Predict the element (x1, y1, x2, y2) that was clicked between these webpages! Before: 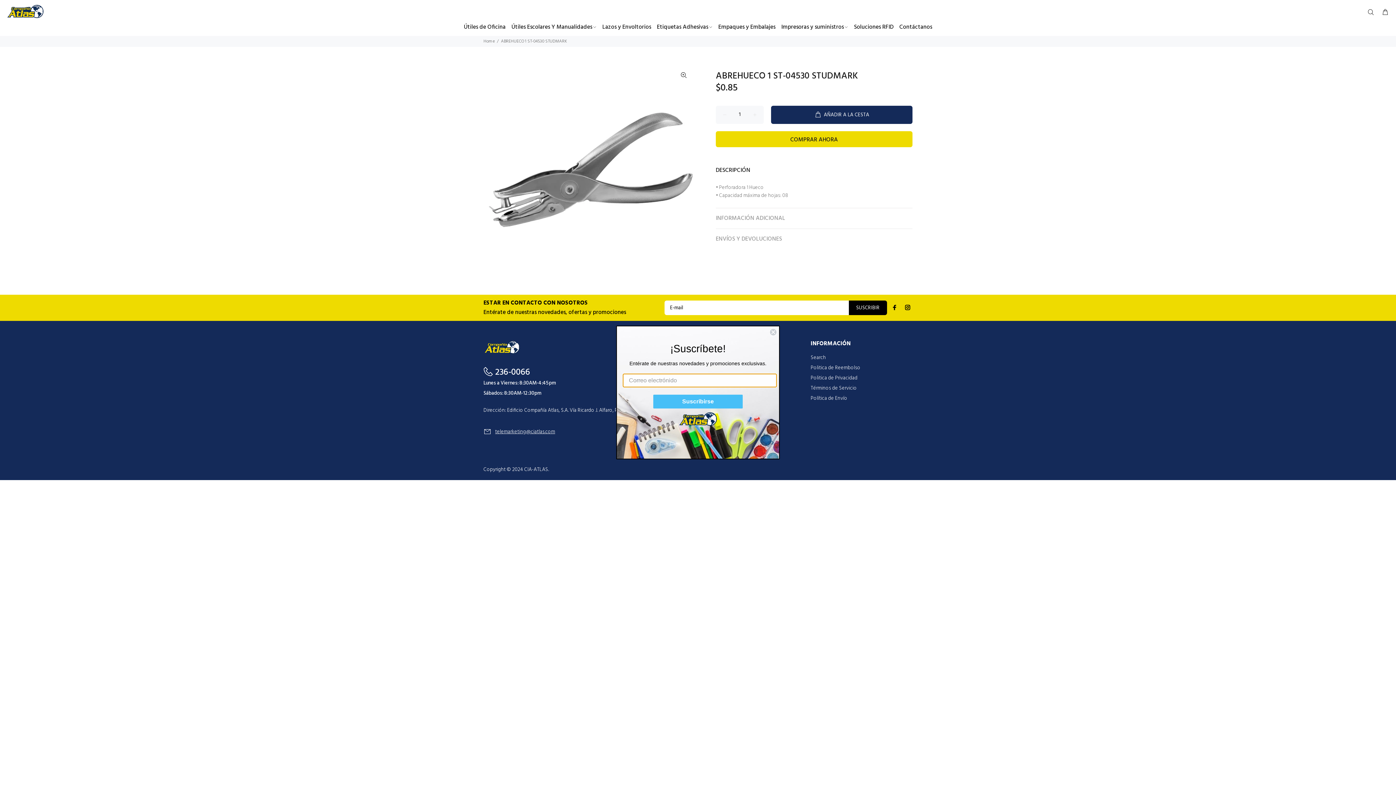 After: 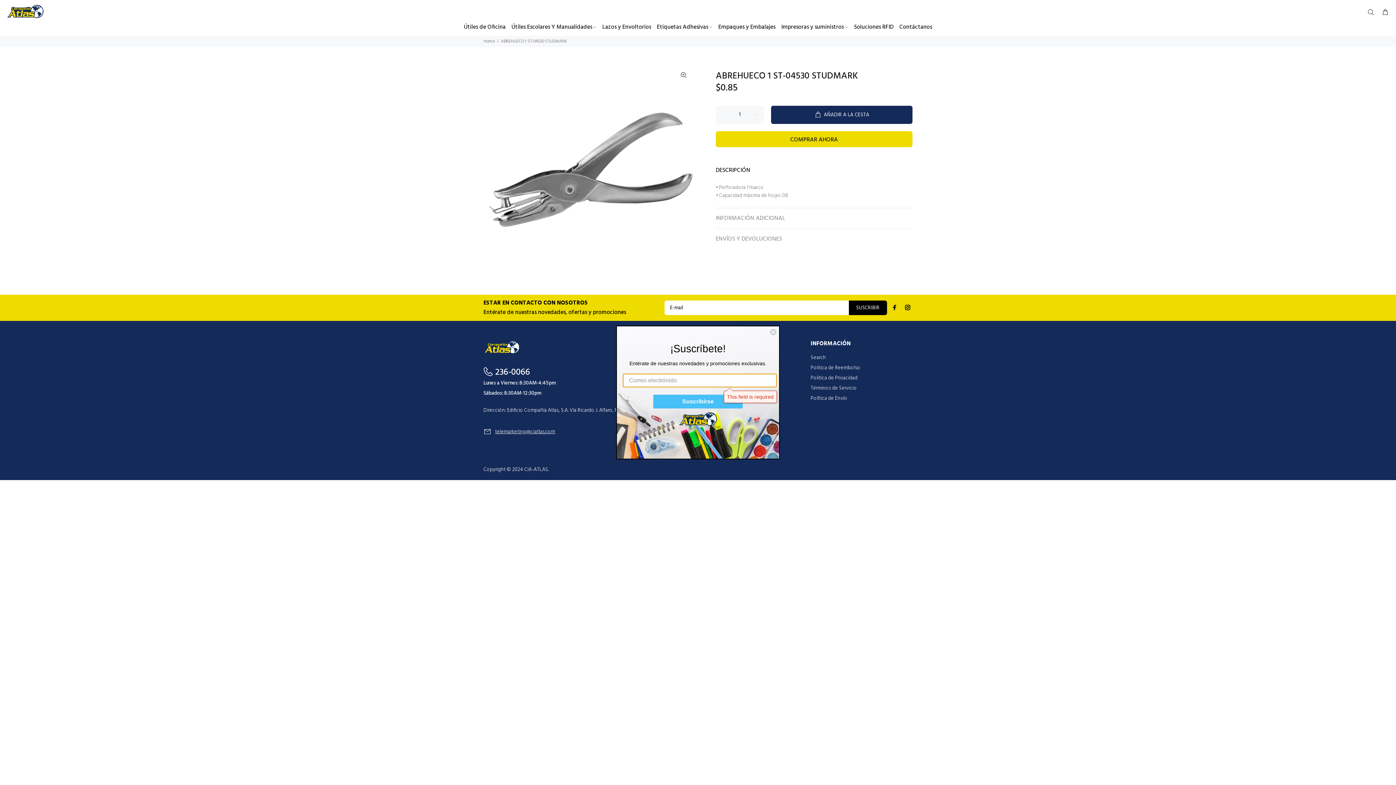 Action: bbox: (653, 408, 742, 421) label: Suscribirse